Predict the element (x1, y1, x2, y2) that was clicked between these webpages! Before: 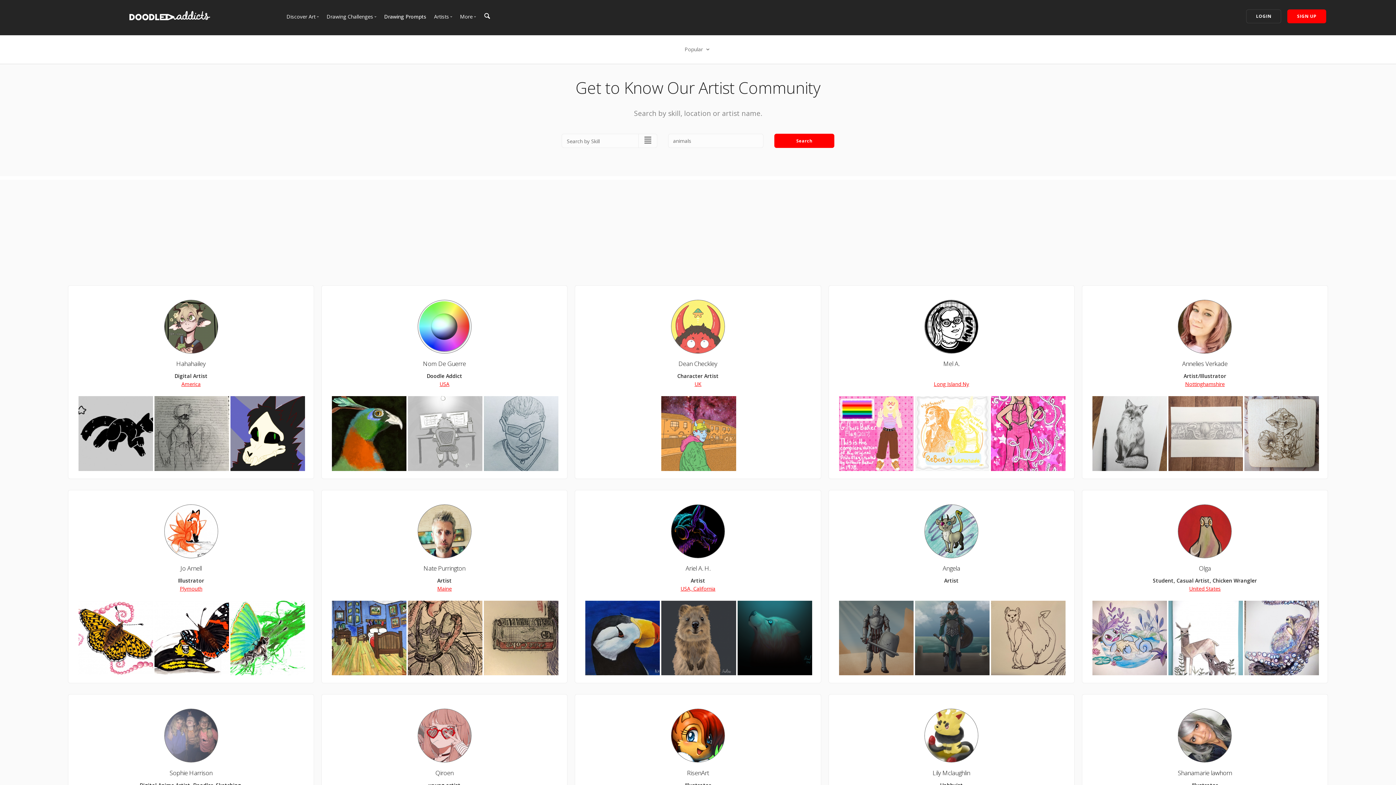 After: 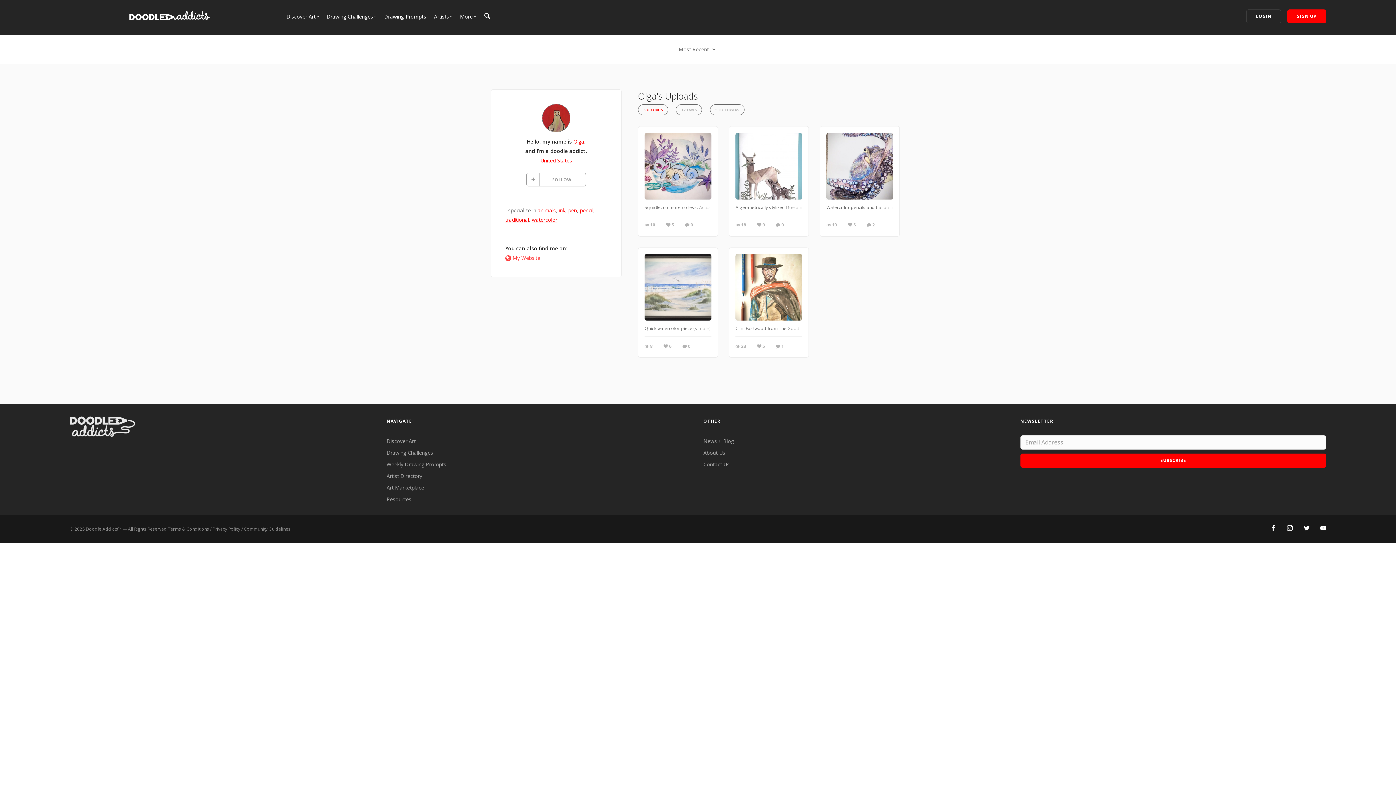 Action: bbox: (1168, 634, 1243, 641)